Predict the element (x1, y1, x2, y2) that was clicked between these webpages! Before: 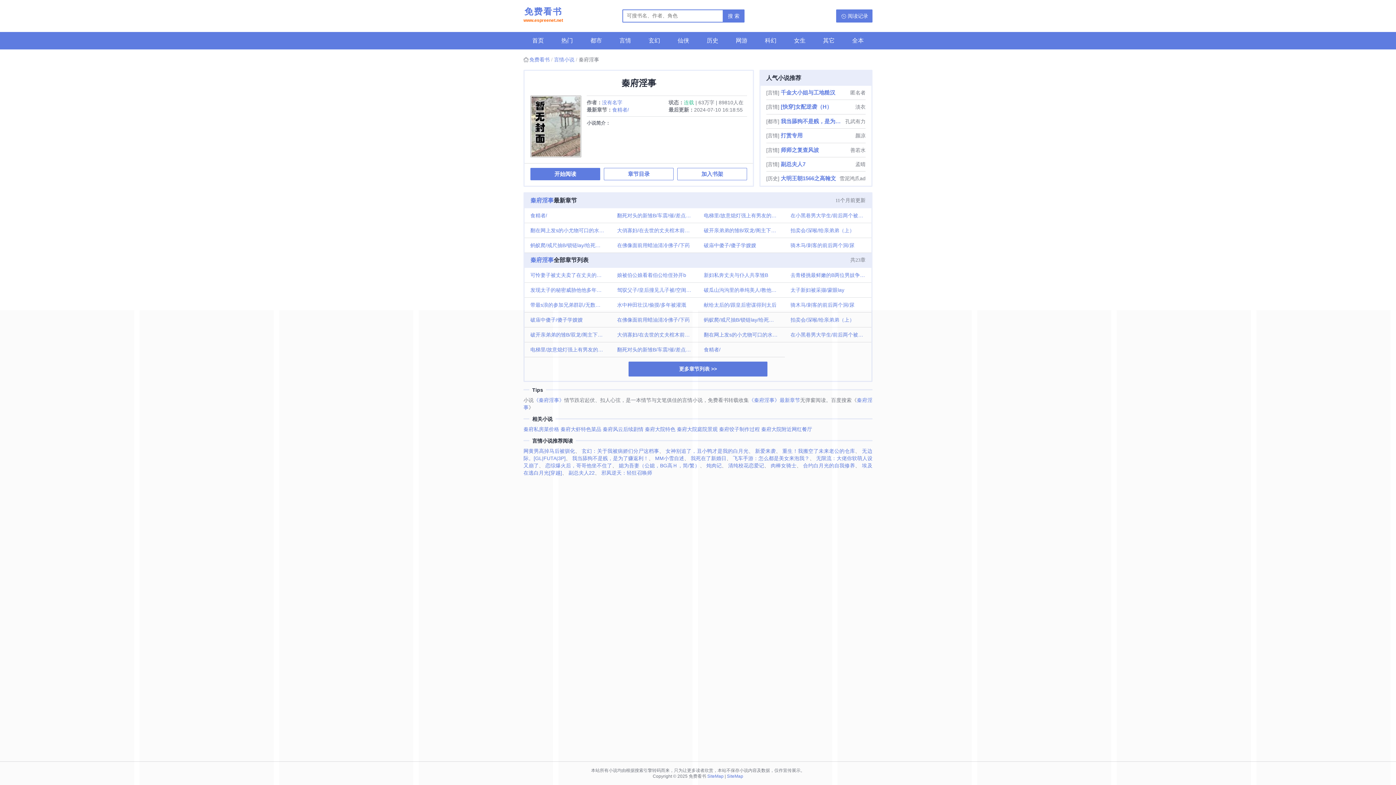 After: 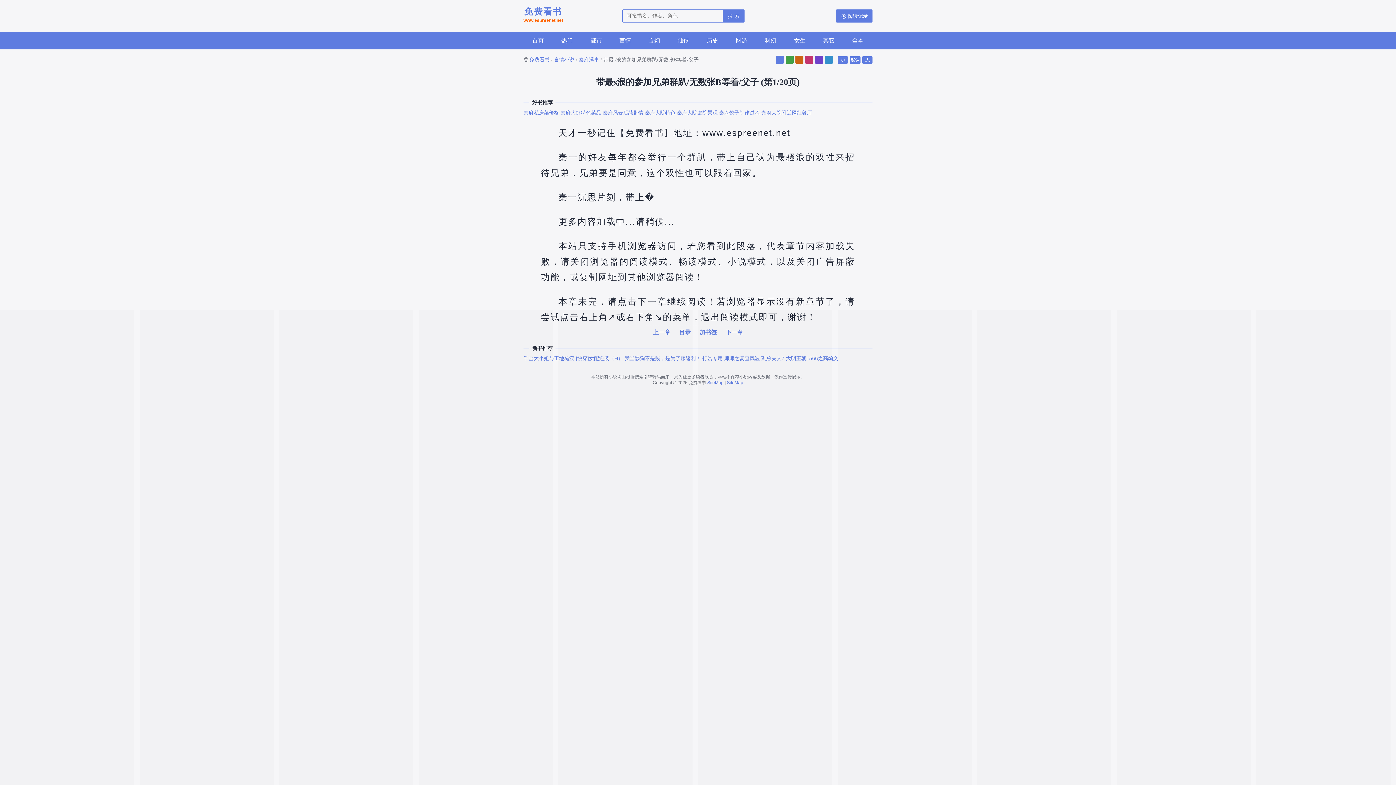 Action: bbox: (524, 297, 611, 312) label: 带最s浪的参加兄弟群趴/无数张B等着/父子